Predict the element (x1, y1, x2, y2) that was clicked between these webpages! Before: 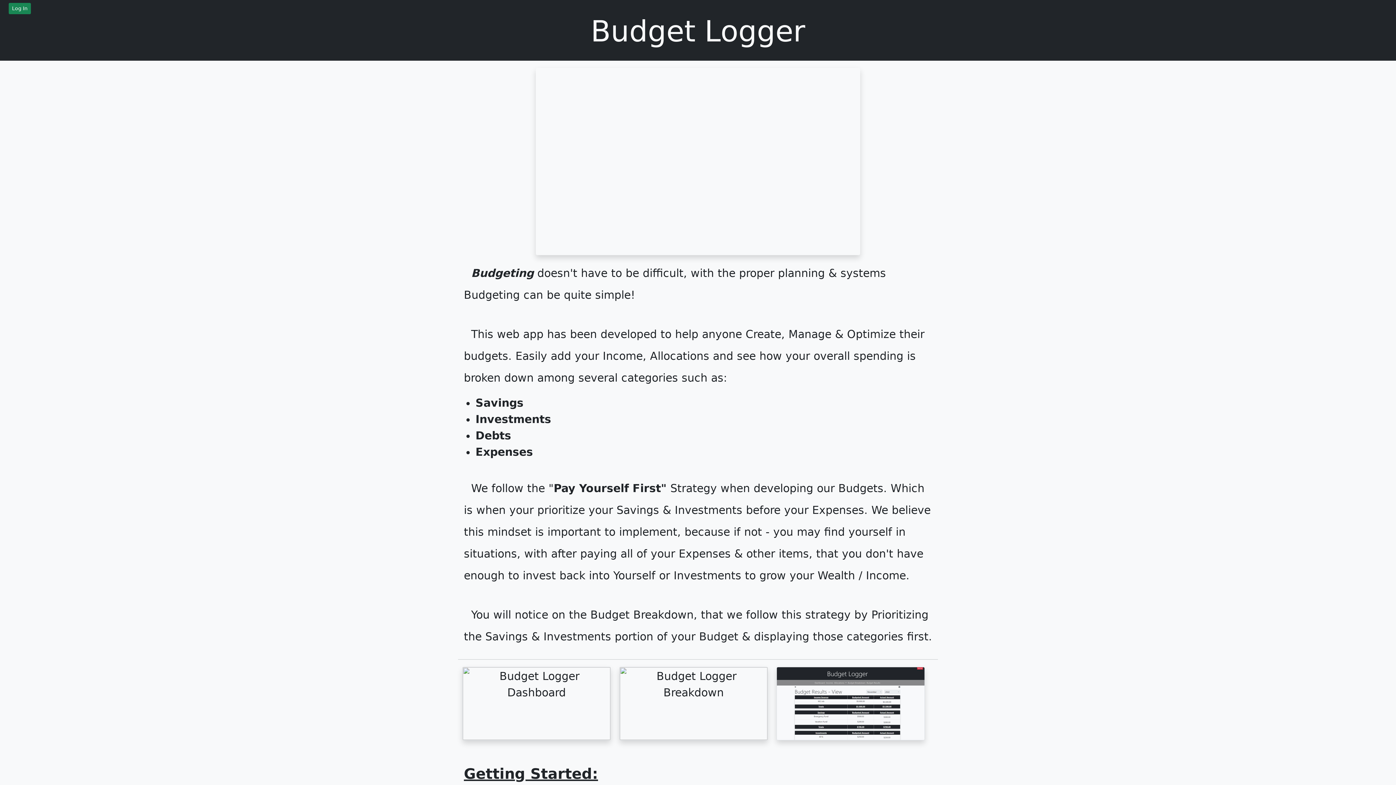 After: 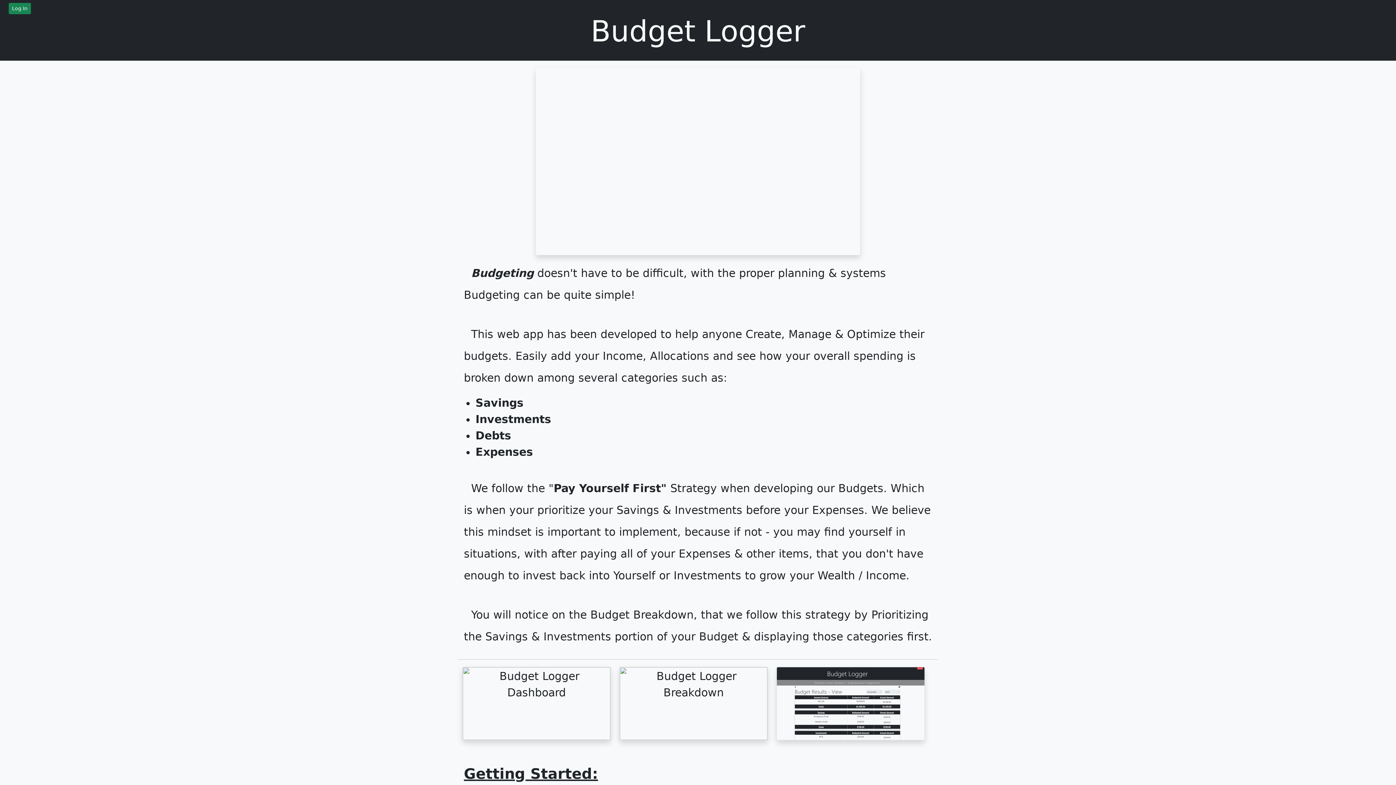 Action: label: Budget Logger bbox: (8, 14, 1387, 49)